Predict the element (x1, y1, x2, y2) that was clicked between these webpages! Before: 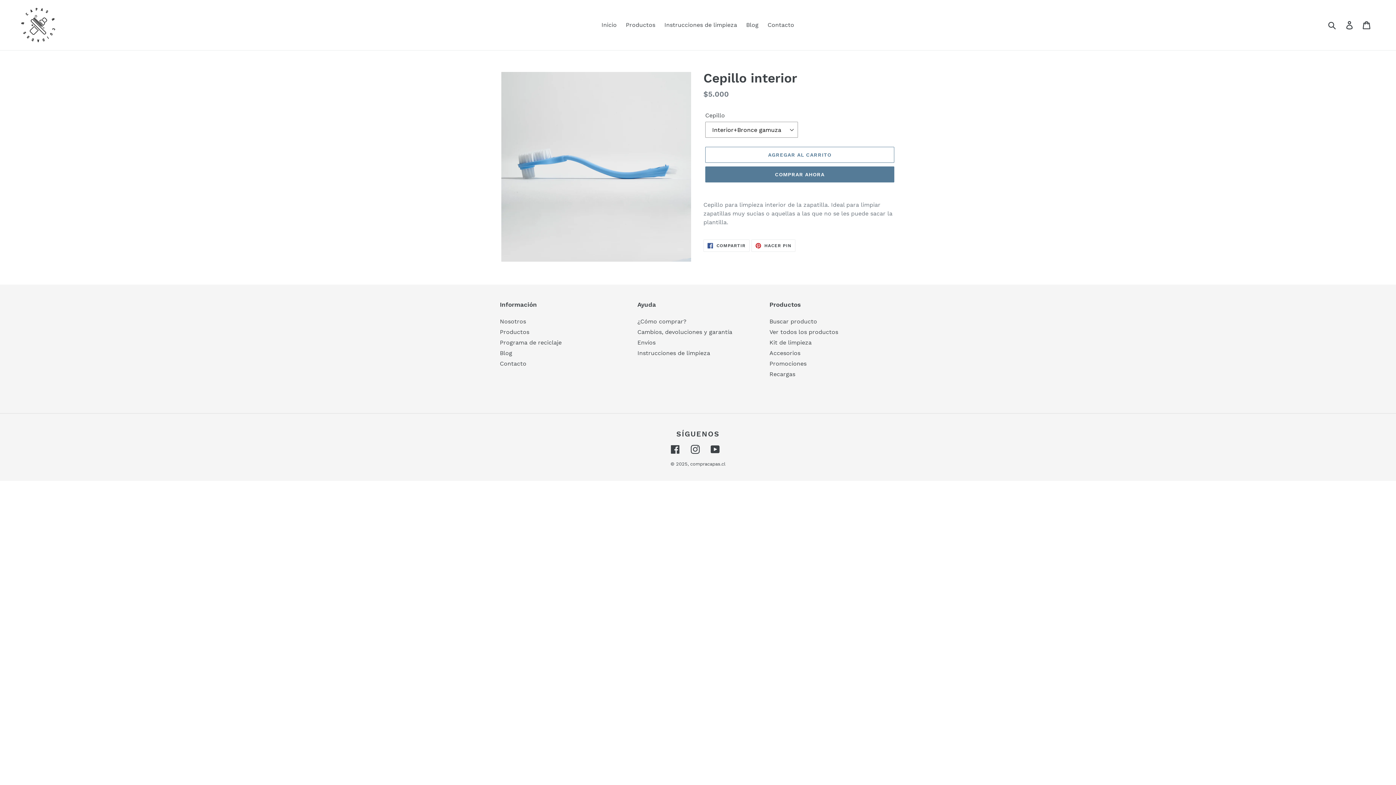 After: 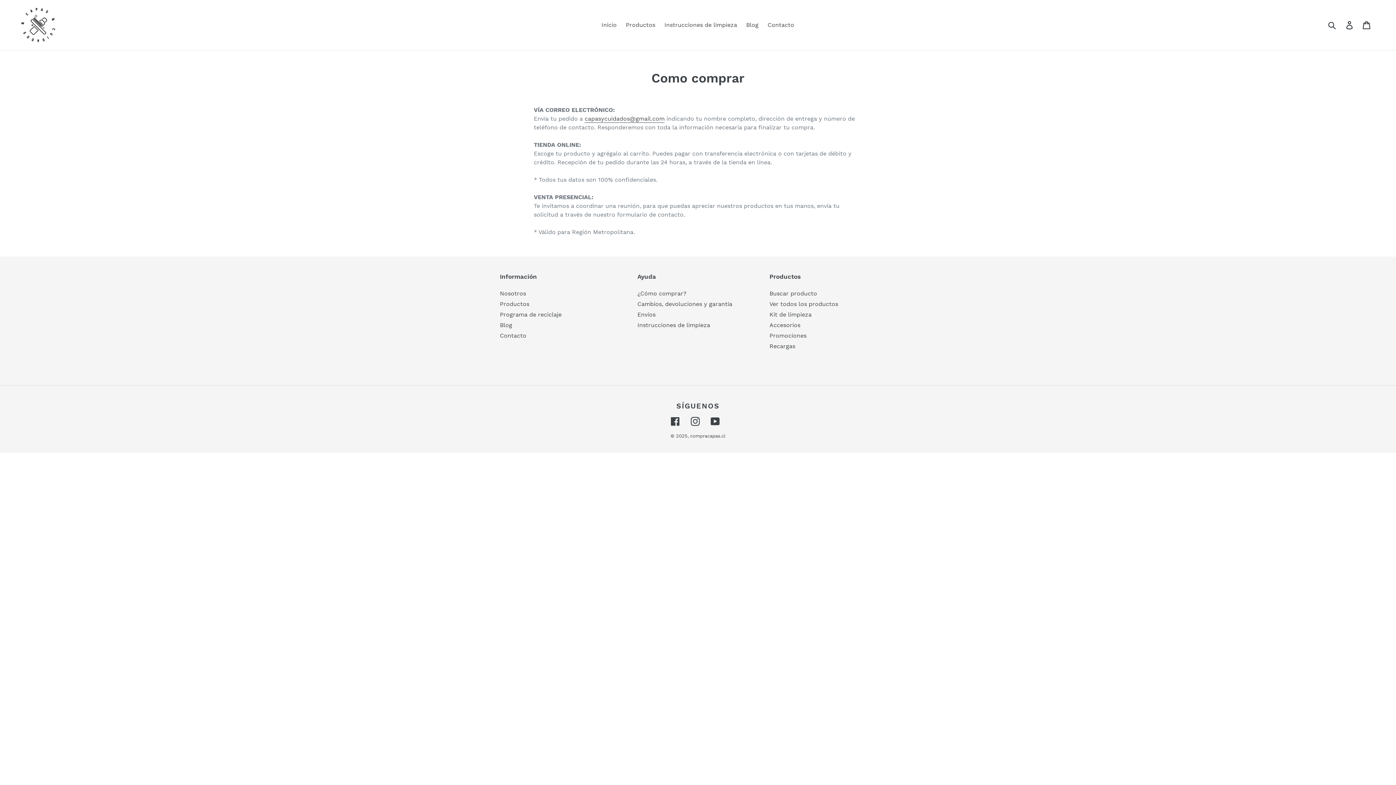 Action: label: ¿Cómo comprar? bbox: (637, 318, 686, 325)